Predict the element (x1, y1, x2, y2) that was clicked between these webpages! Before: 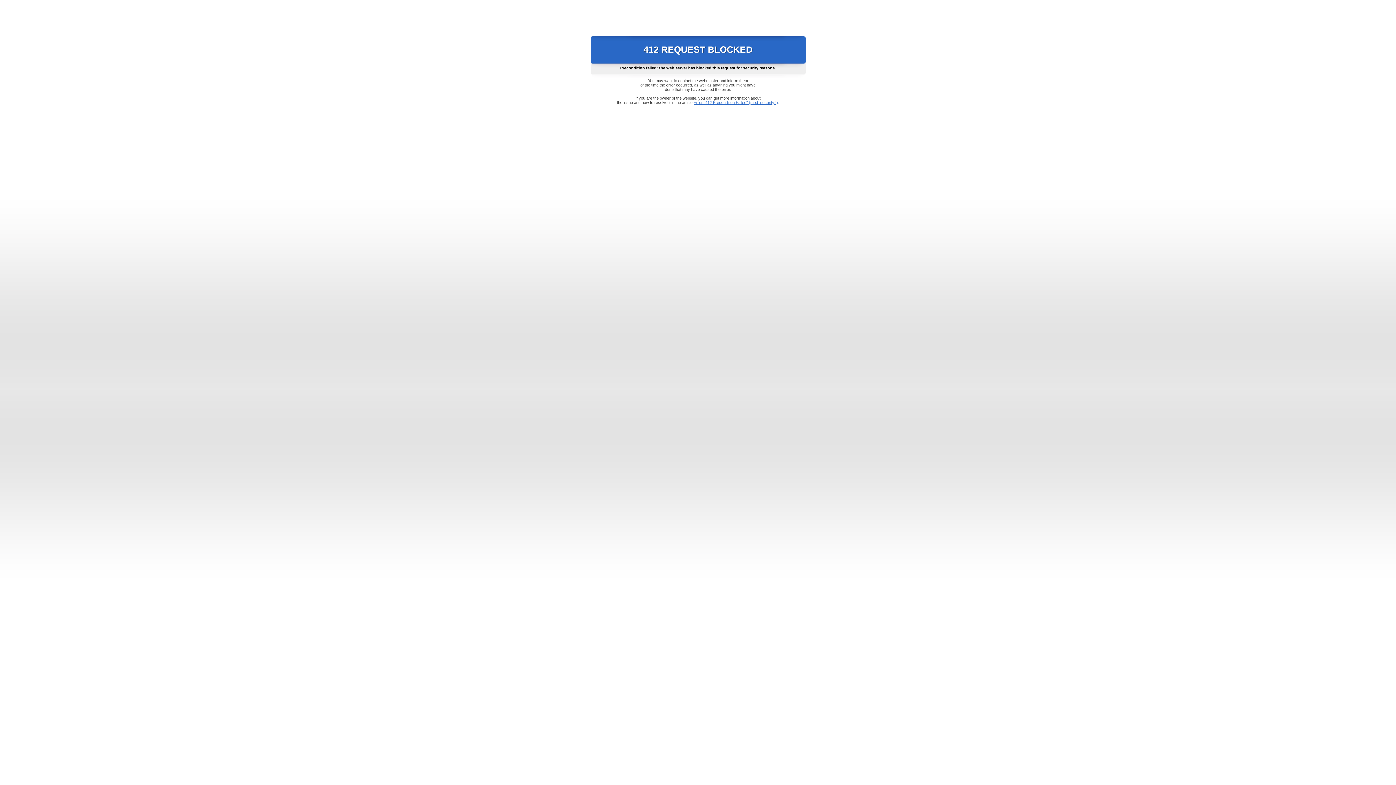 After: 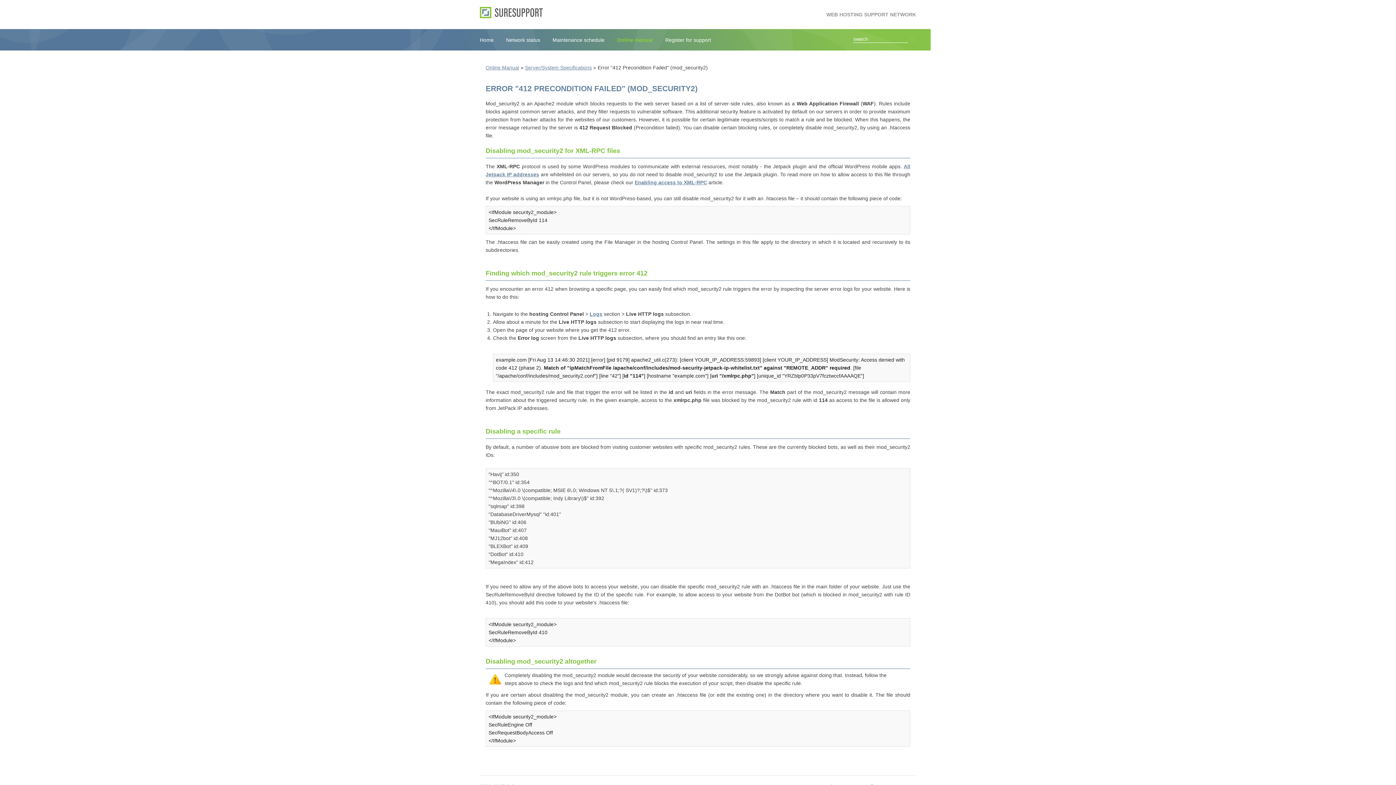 Action: bbox: (693, 100, 778, 104) label: Error "412 Precondition Failed" (mod_security2)